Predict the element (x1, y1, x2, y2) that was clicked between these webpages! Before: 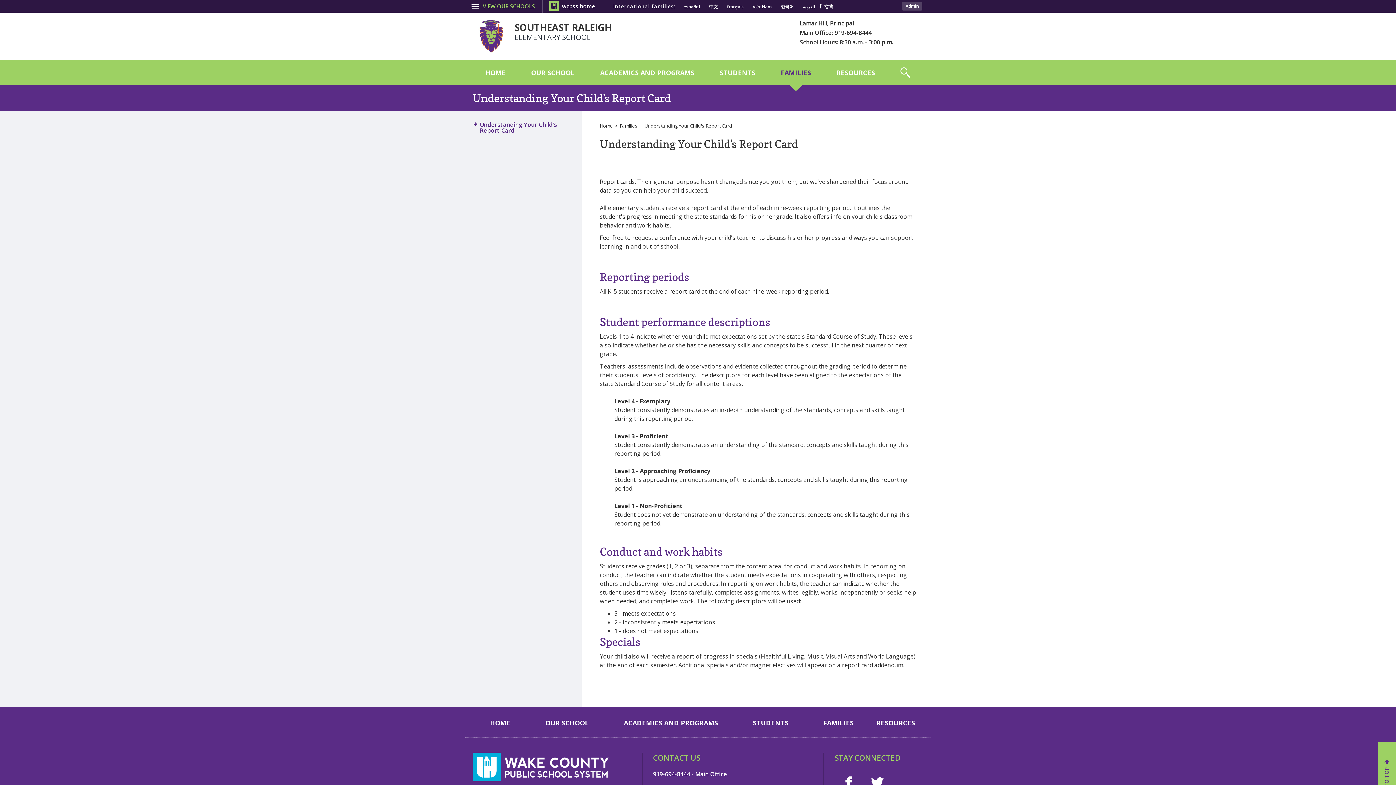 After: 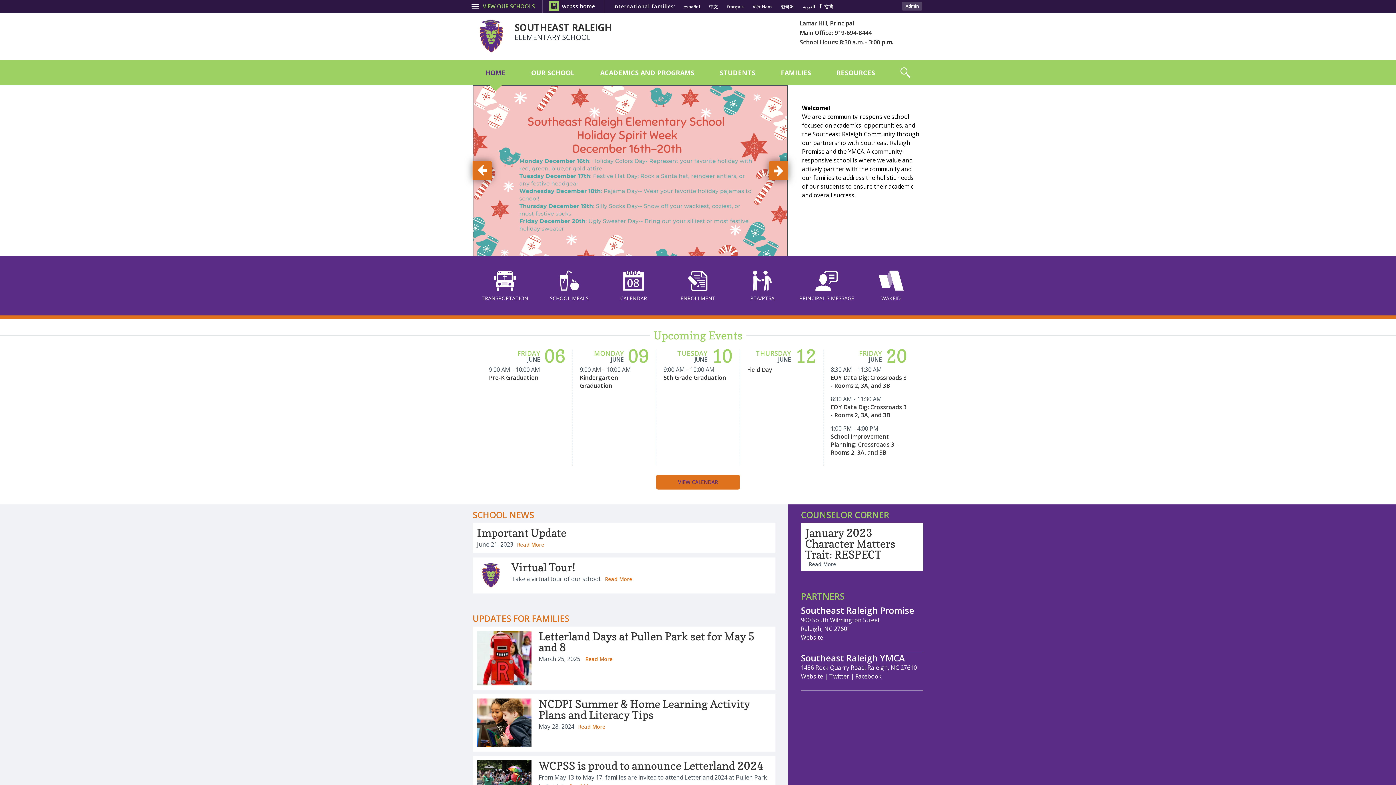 Action: bbox: (472, 707, 528, 738) label: Home